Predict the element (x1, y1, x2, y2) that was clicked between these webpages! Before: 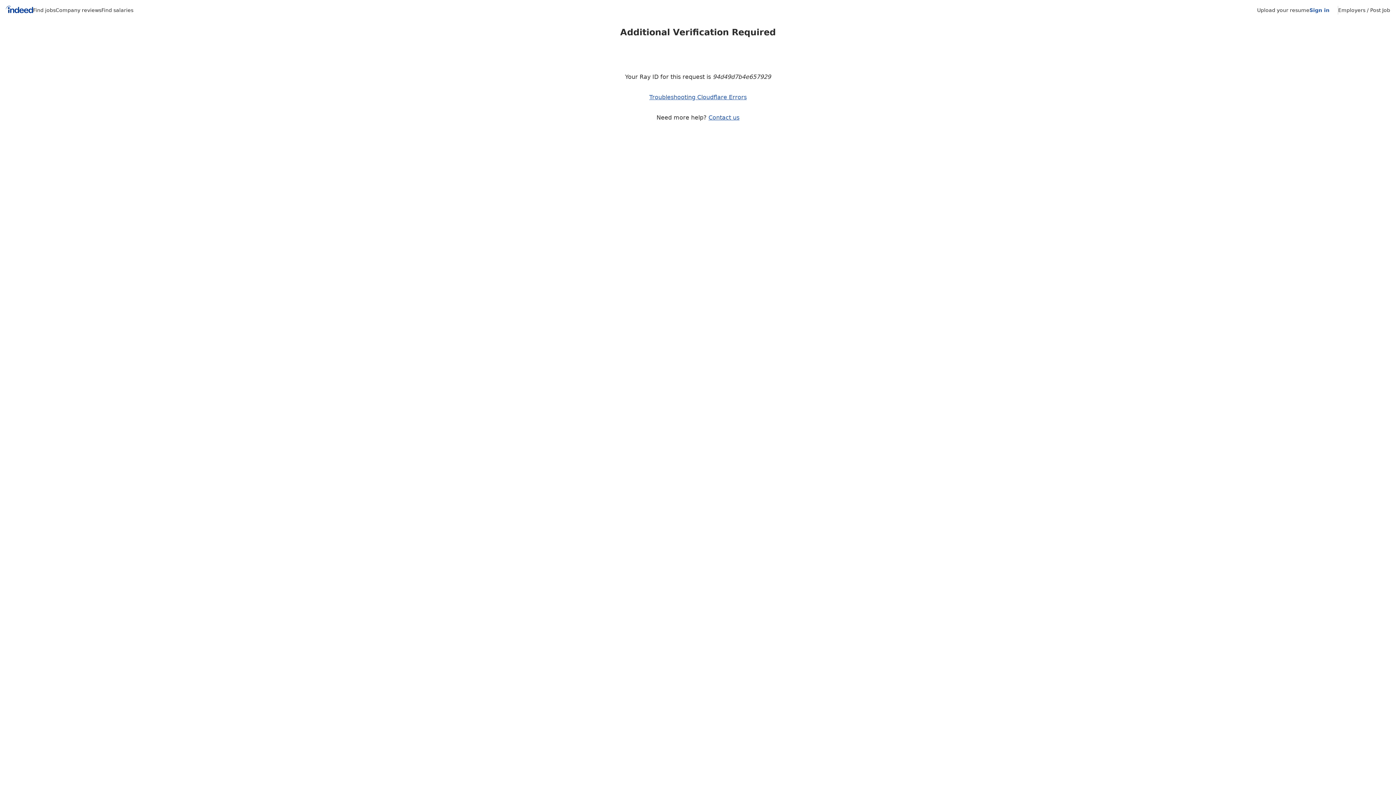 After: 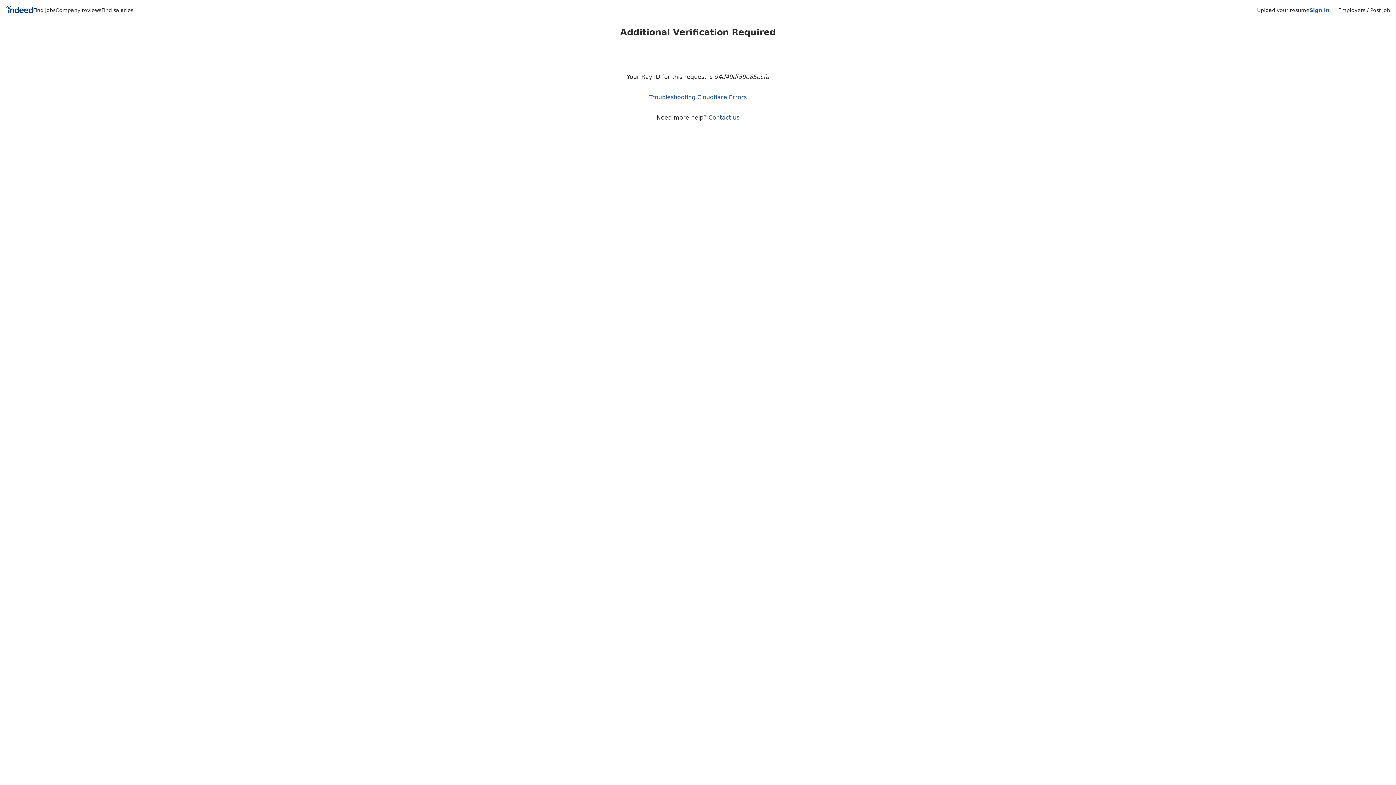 Action: bbox: (1338, 7, 1390, 13) label: Employers / Post Job